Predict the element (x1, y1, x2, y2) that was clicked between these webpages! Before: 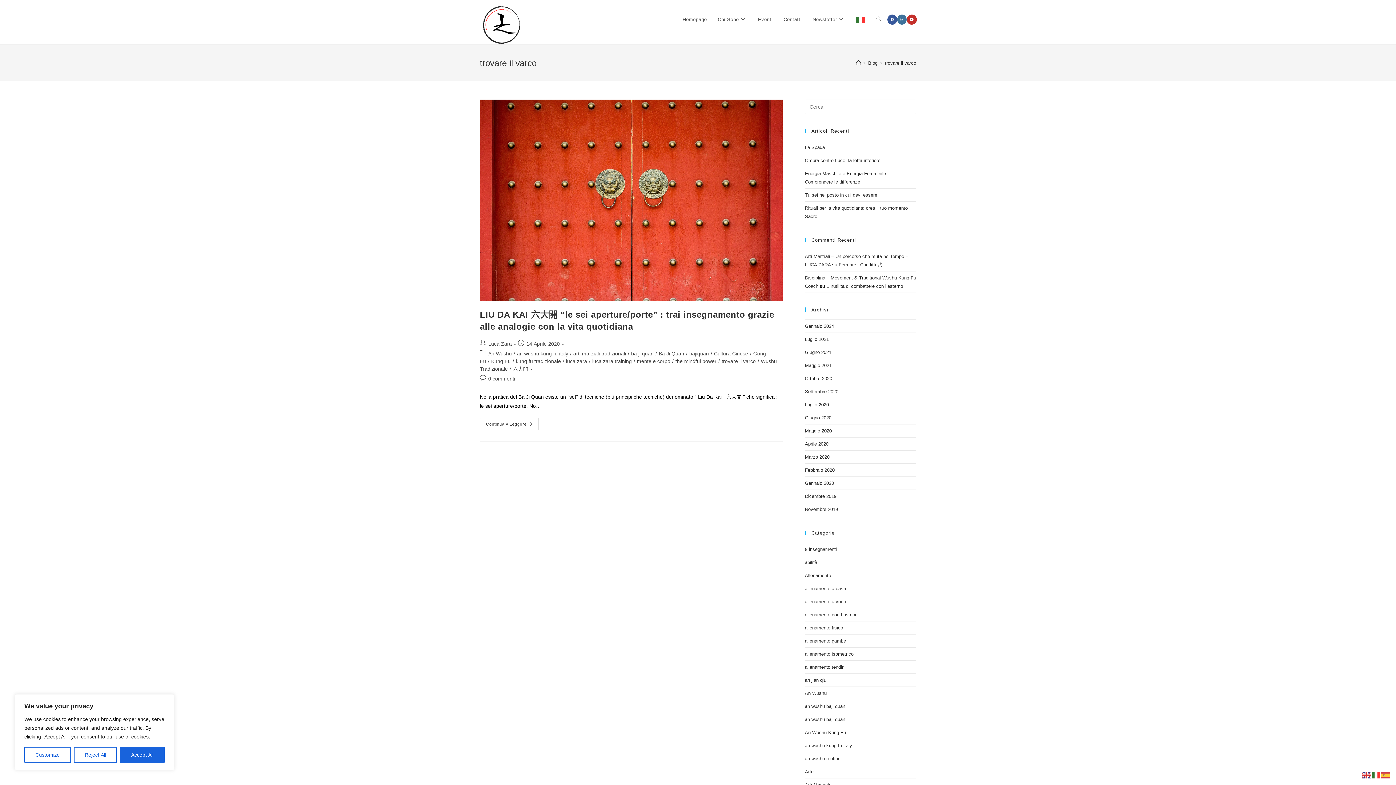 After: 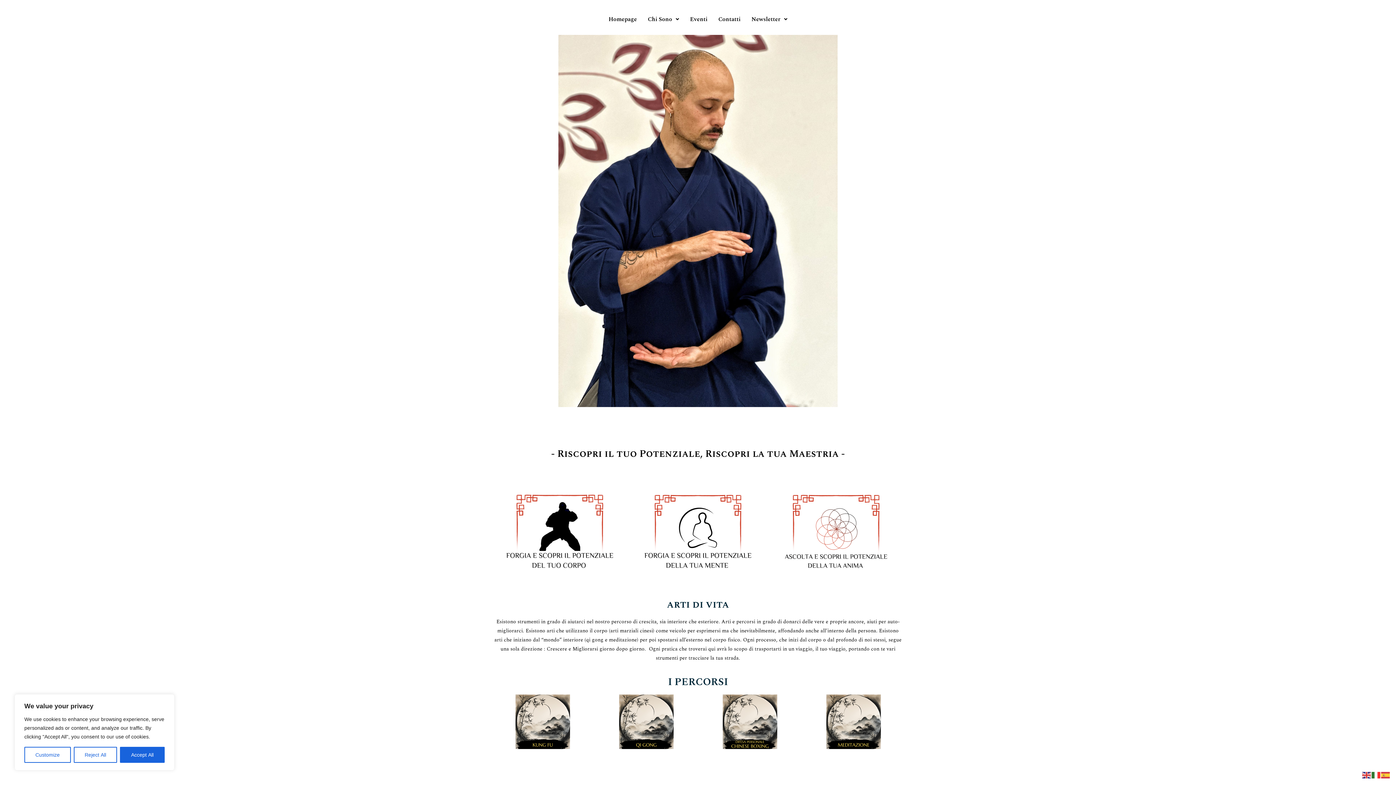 Action: label: Homepage bbox: (677, 6, 712, 33)